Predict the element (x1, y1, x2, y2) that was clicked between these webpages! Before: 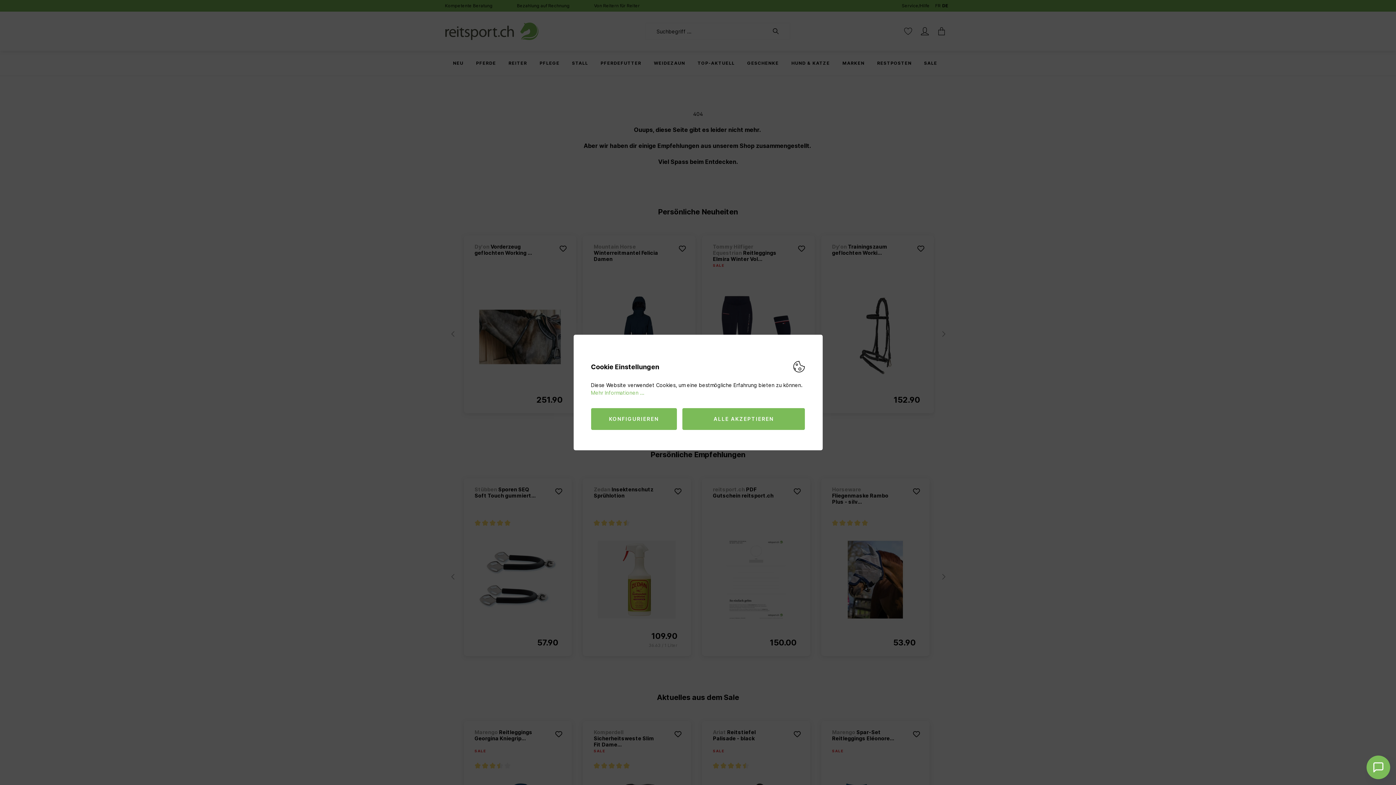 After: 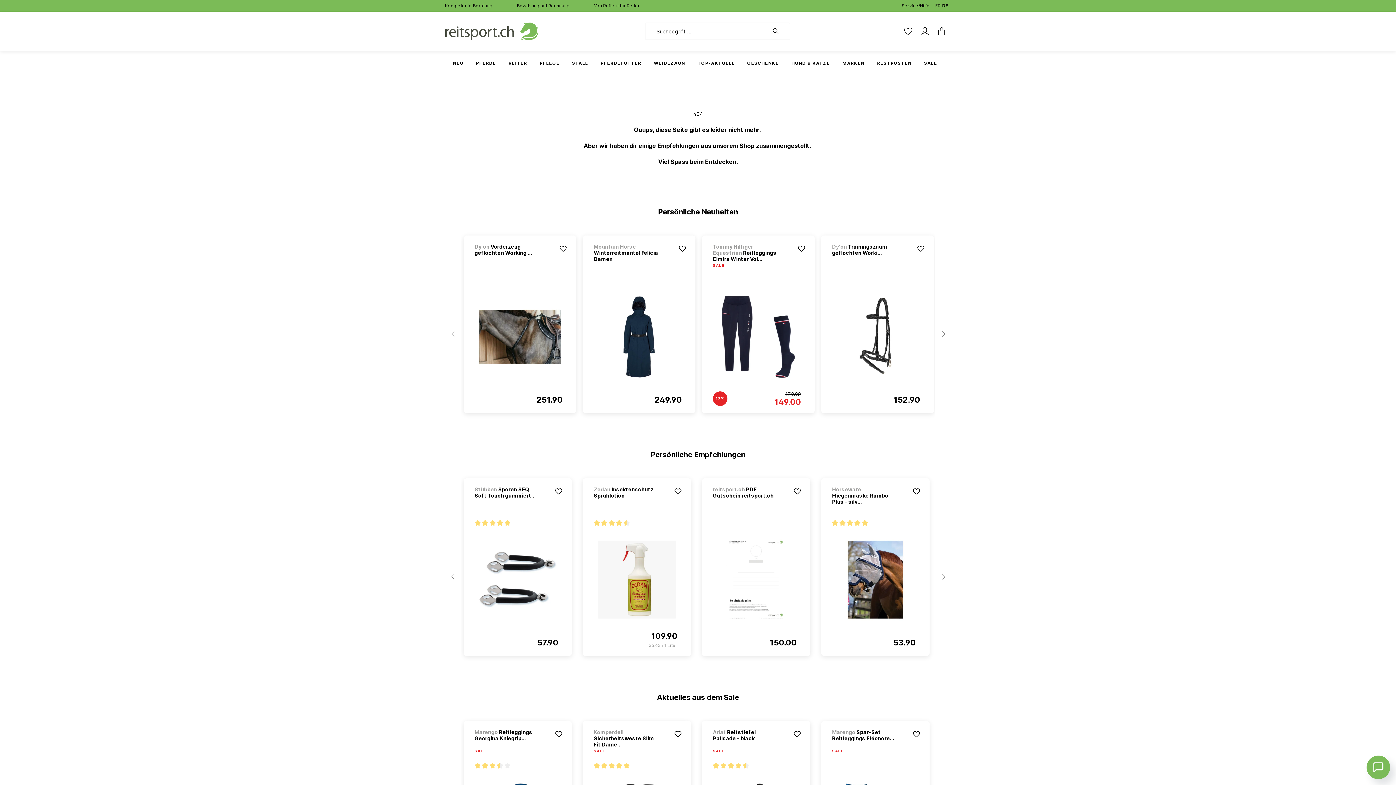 Action: label: ALLE AKZEPTIEREN bbox: (682, 408, 805, 430)